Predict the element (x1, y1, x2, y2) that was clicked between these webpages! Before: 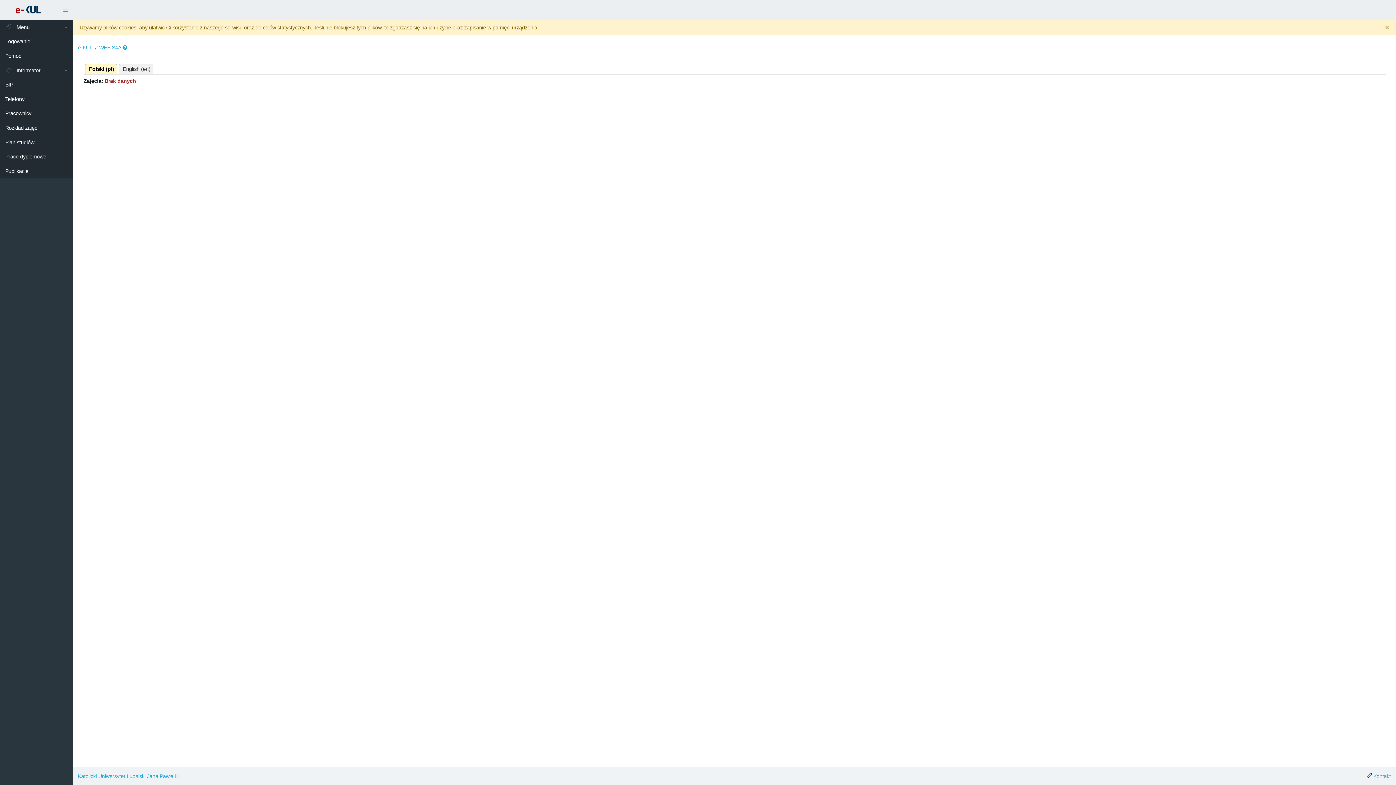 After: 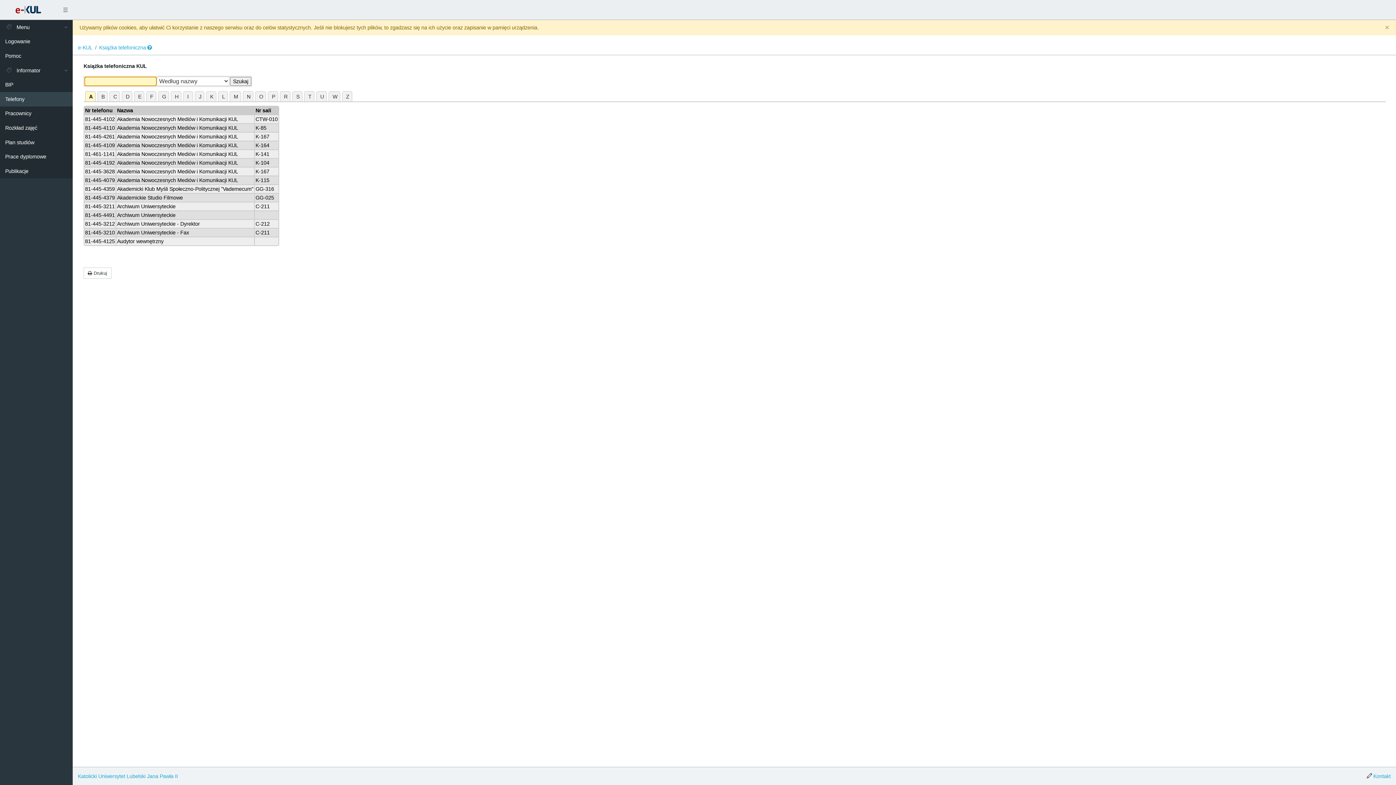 Action: bbox: (0, 91, 72, 106) label: Telefony